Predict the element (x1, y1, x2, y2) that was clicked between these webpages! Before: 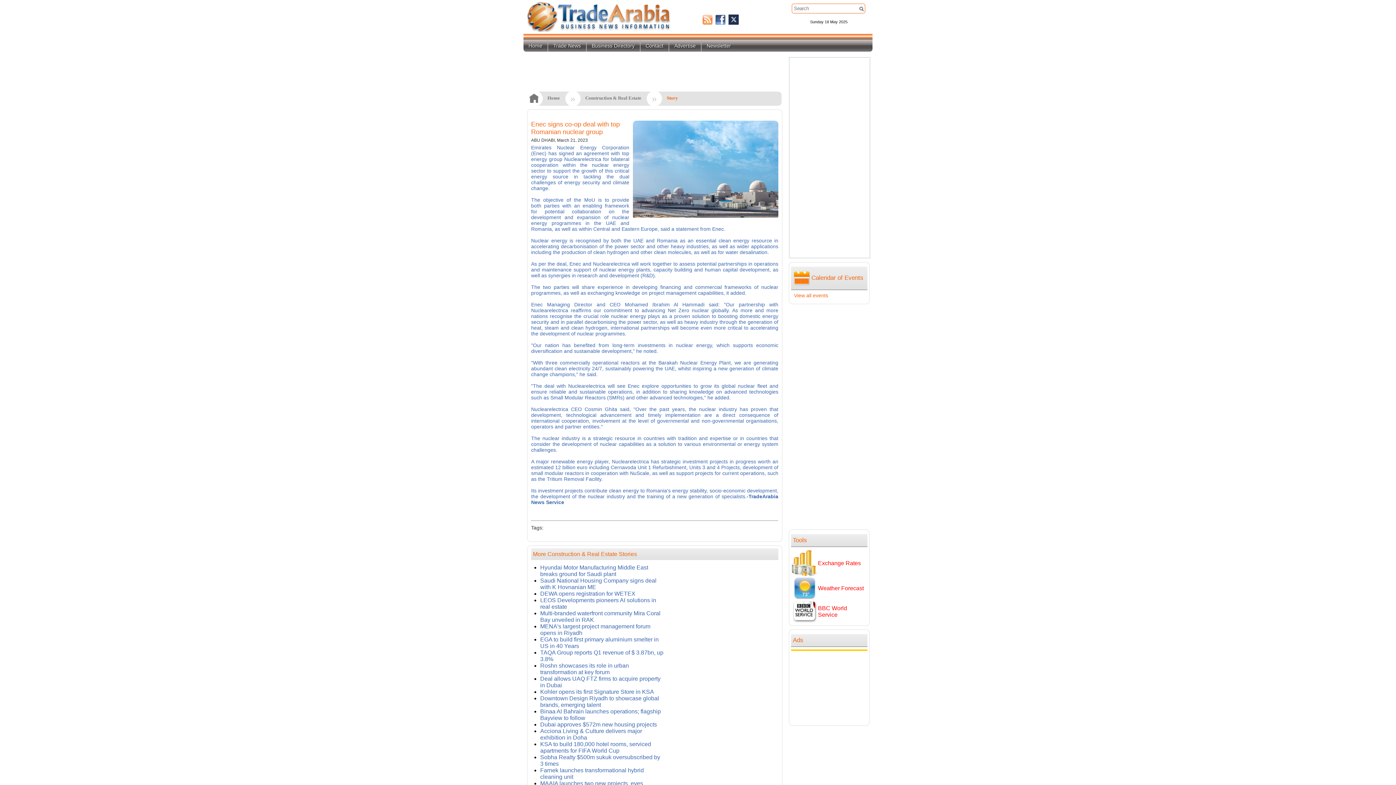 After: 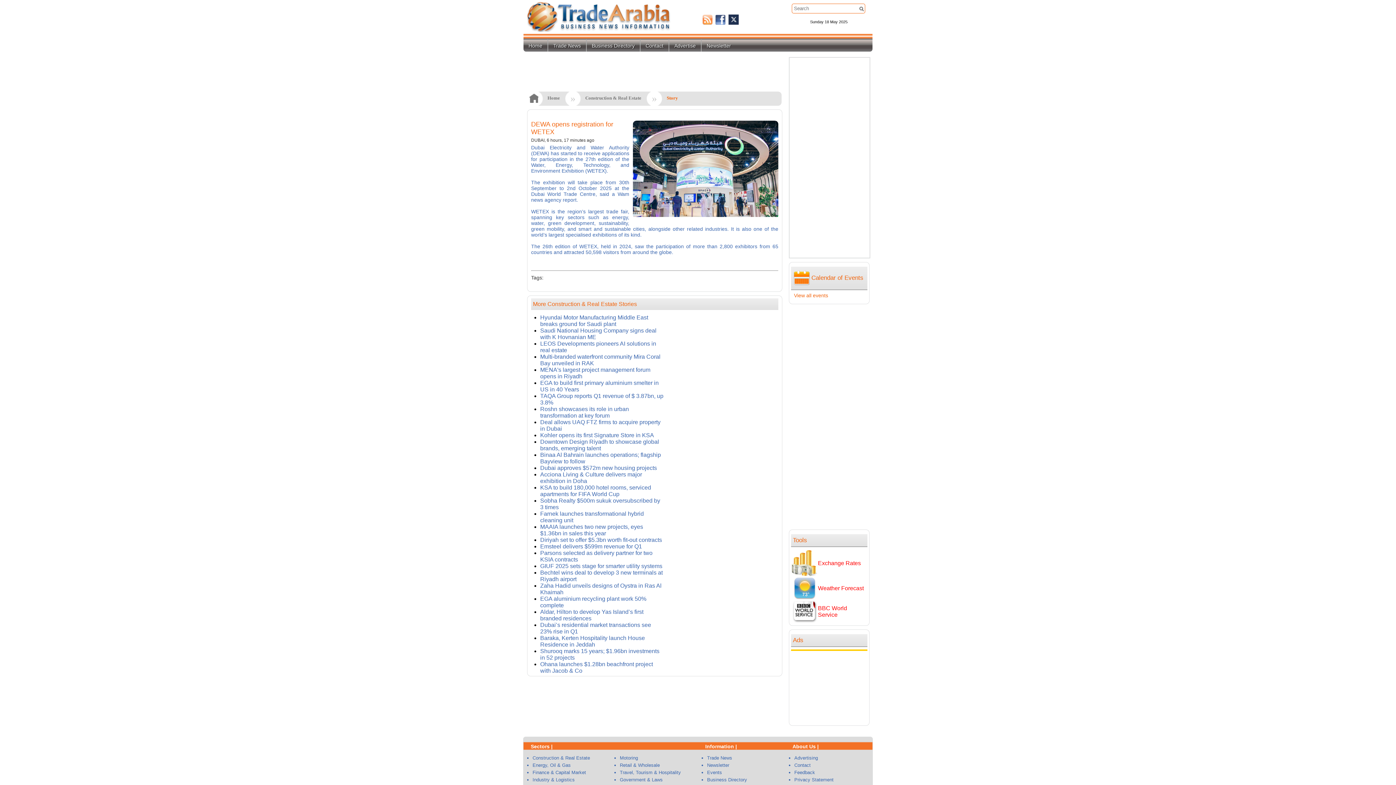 Action: bbox: (540, 590, 635, 597) label: DEWA opens registration for WETEX